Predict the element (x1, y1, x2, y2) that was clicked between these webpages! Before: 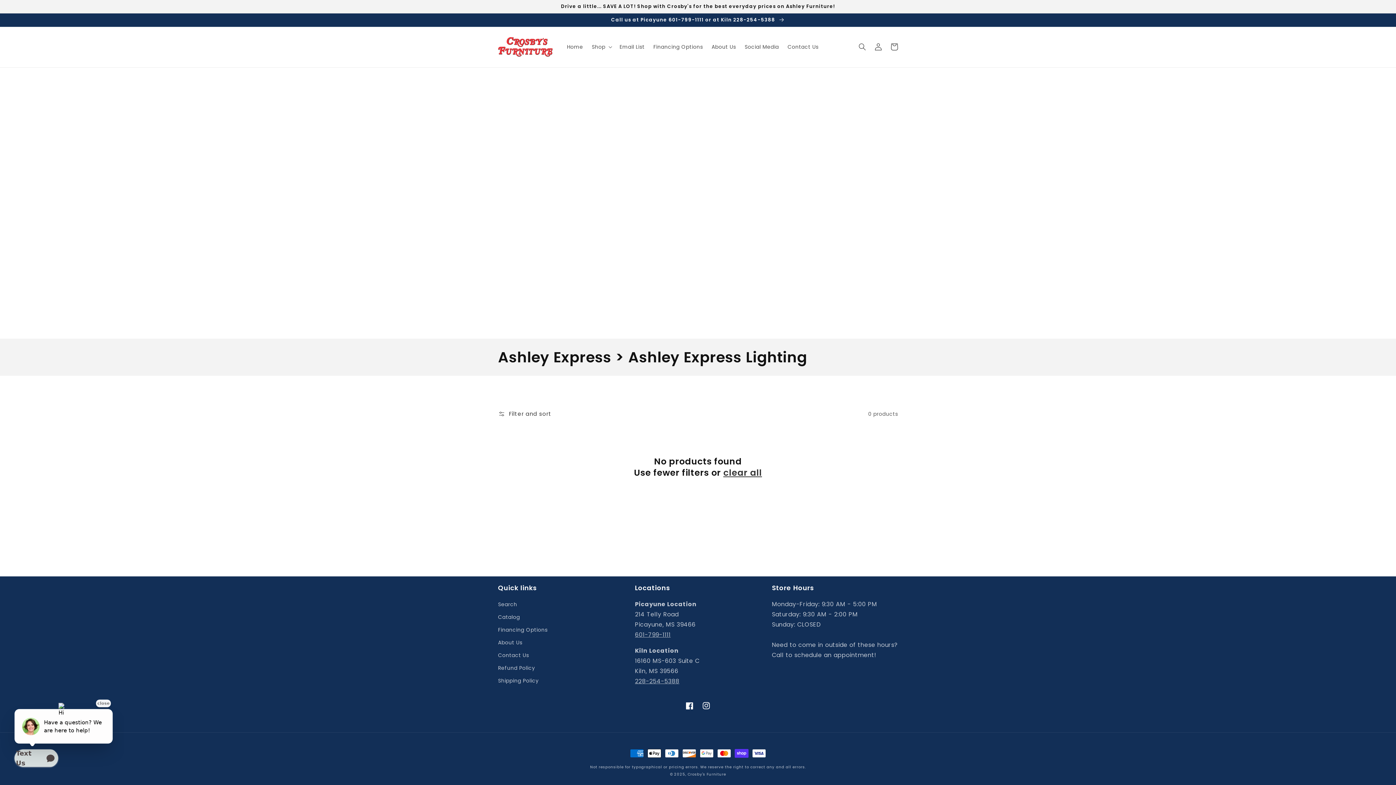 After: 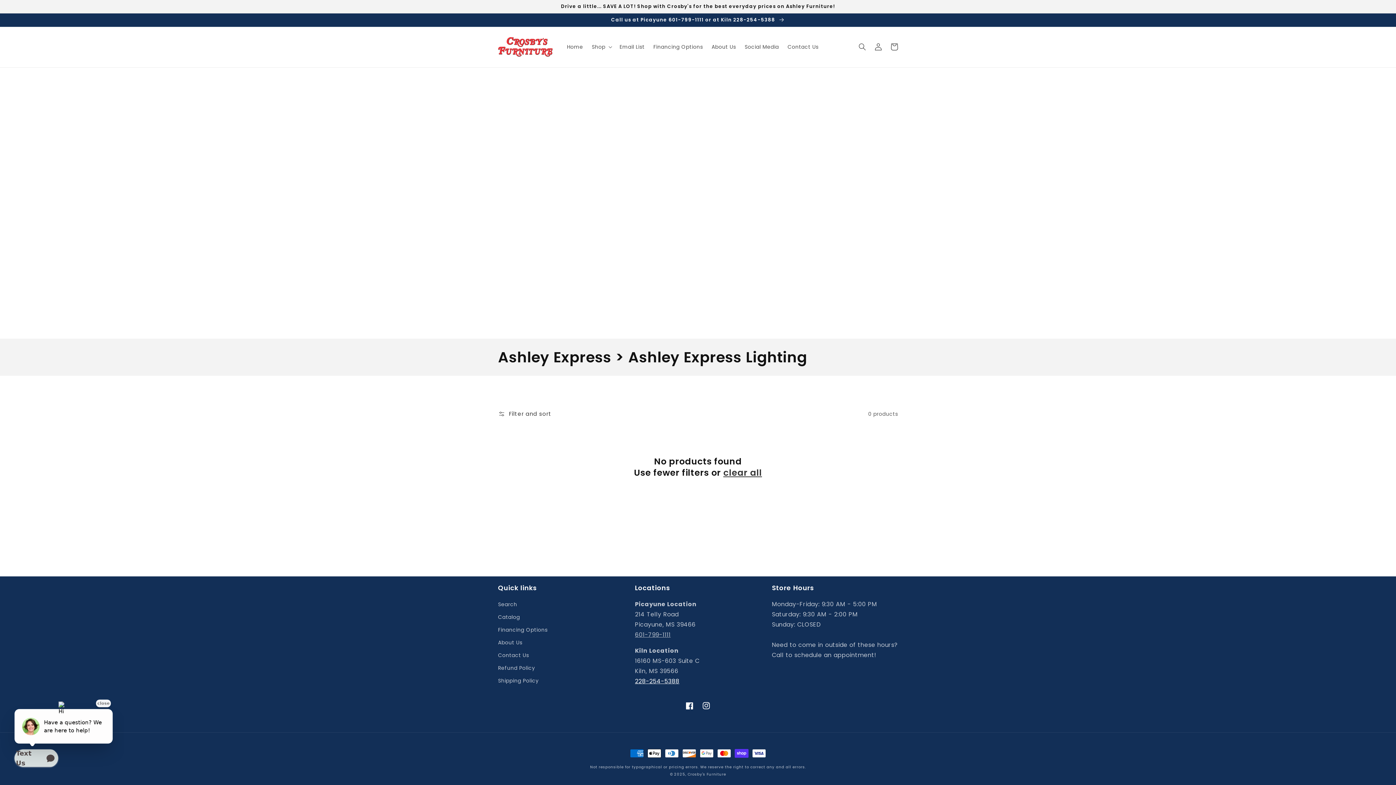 Action: label: 228-254-5388 bbox: (635, 677, 679, 685)